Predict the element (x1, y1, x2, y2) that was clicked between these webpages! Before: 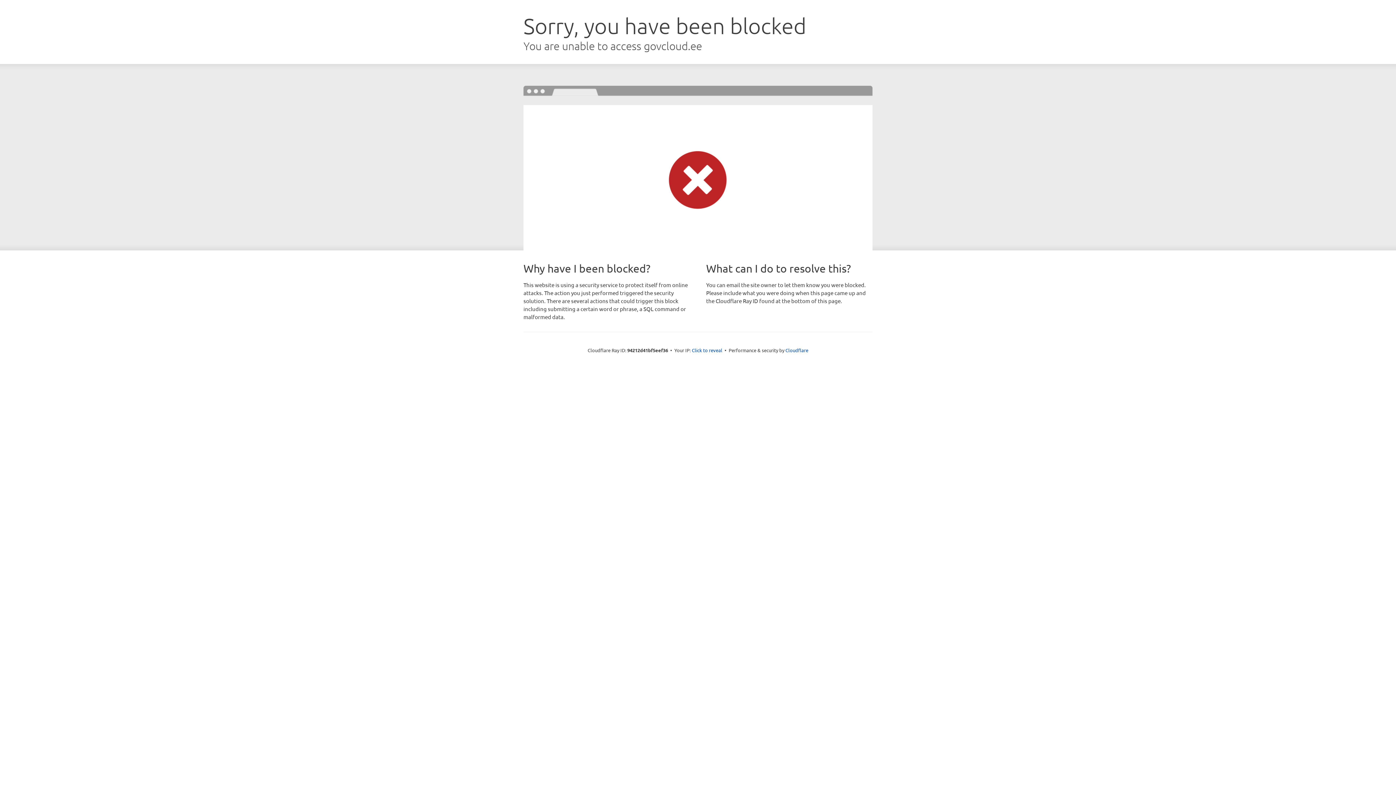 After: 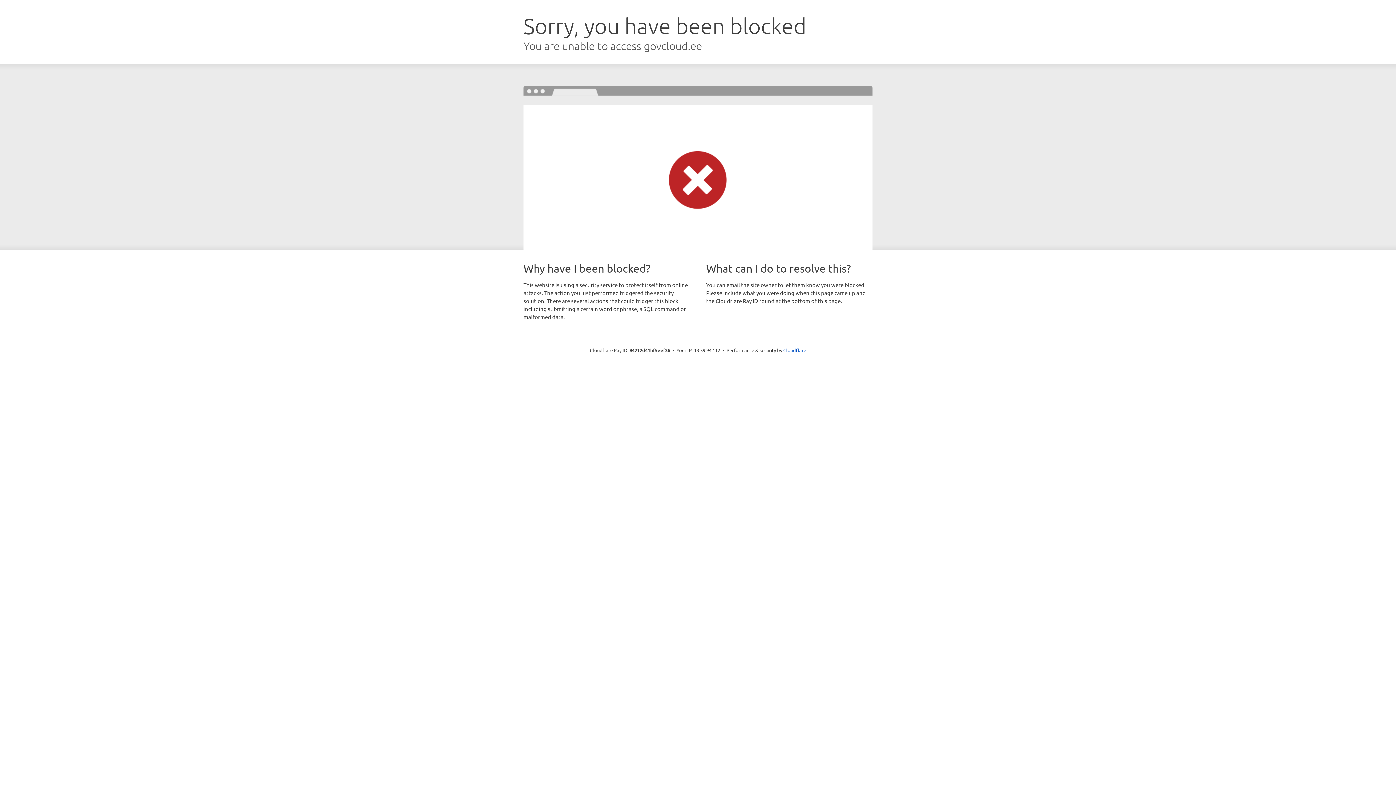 Action: bbox: (692, 346, 722, 353) label: Click to reveal